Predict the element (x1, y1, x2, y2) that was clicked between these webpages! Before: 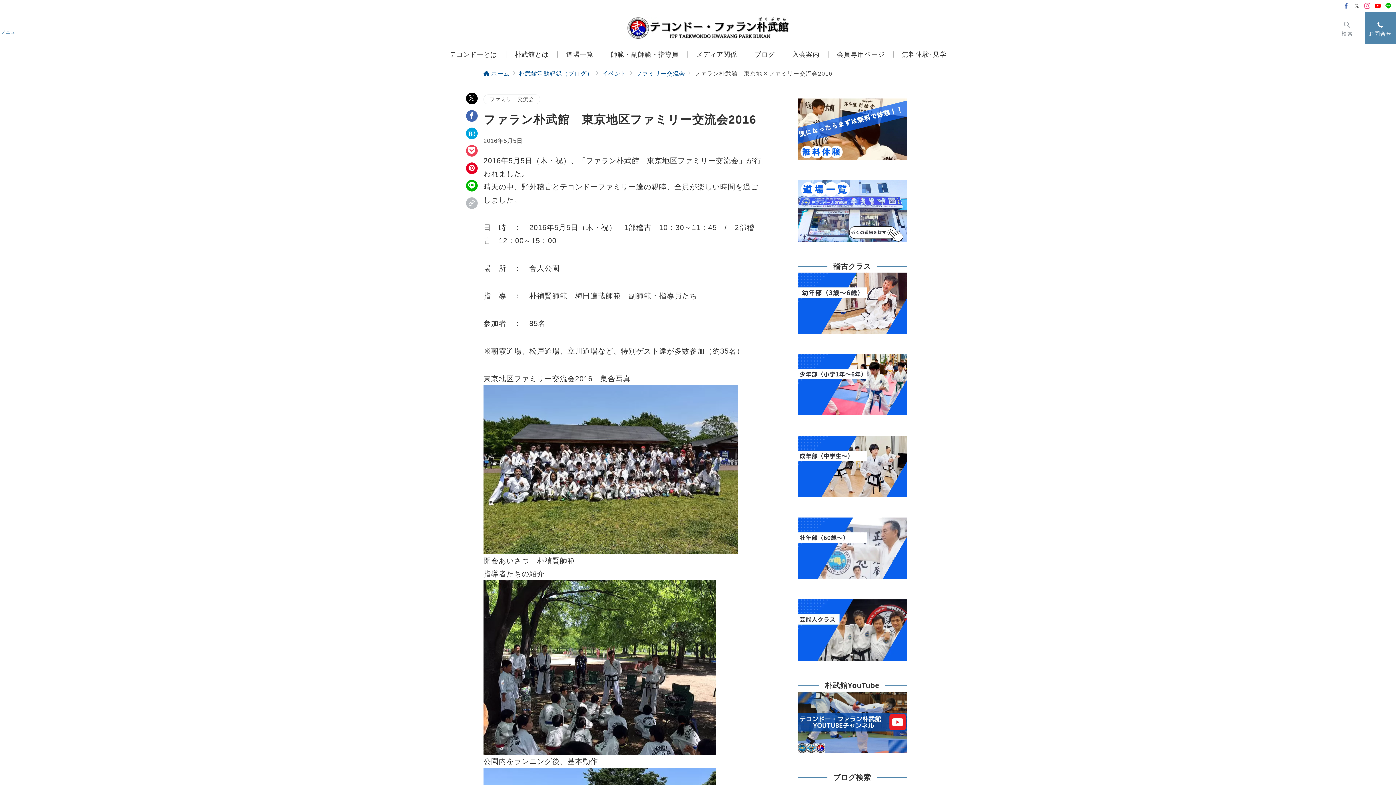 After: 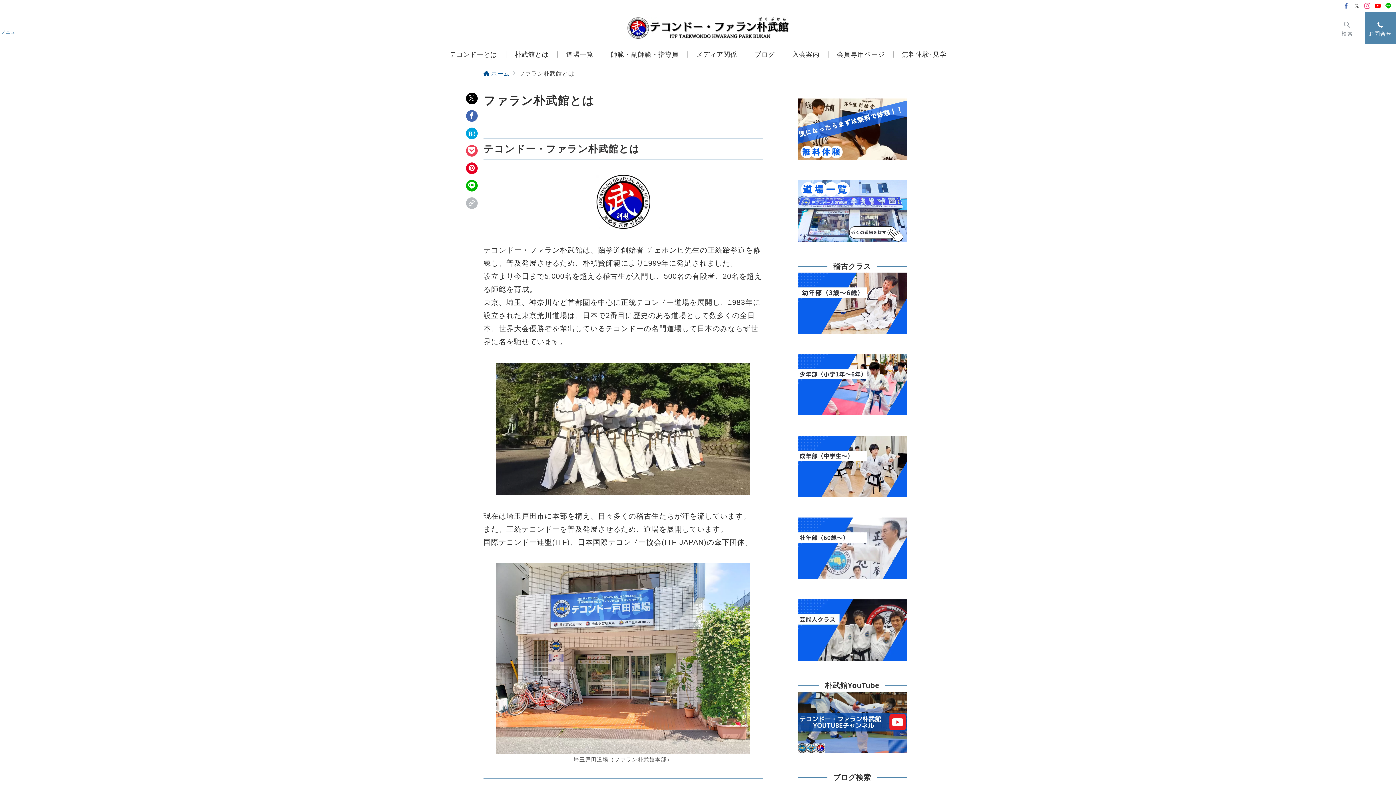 Action: bbox: (506, 43, 557, 65) label: 朴武館とは